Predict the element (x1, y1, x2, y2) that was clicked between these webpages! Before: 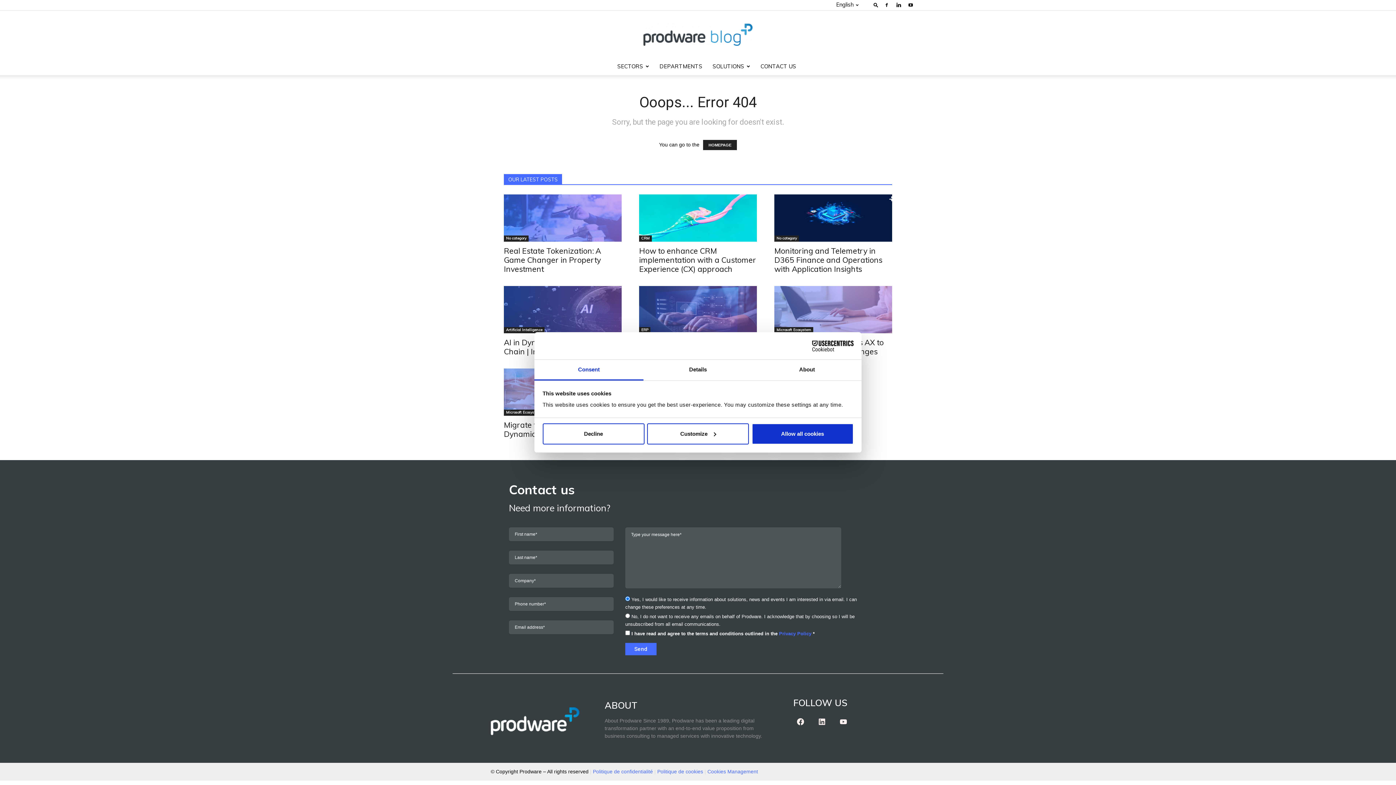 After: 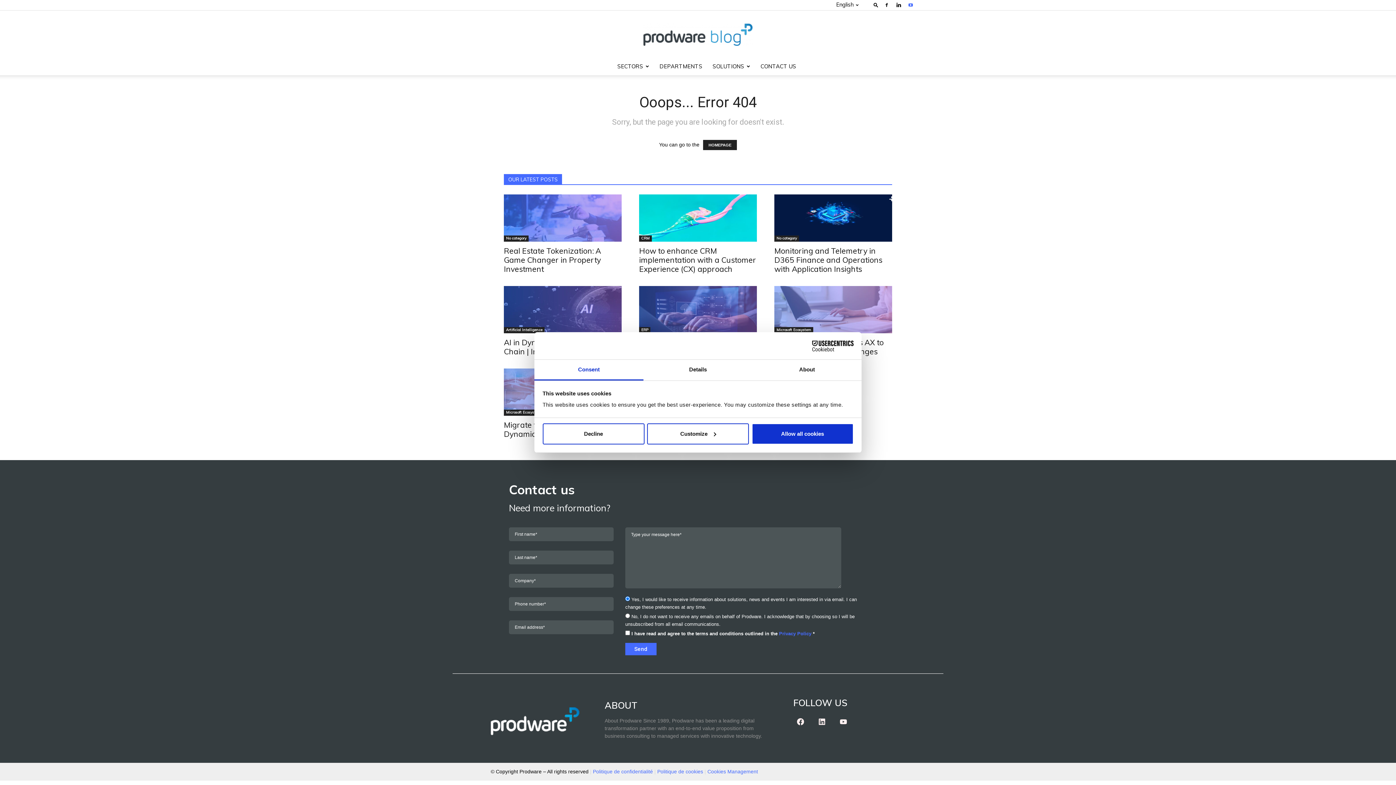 Action: bbox: (905, 0, 916, 10)